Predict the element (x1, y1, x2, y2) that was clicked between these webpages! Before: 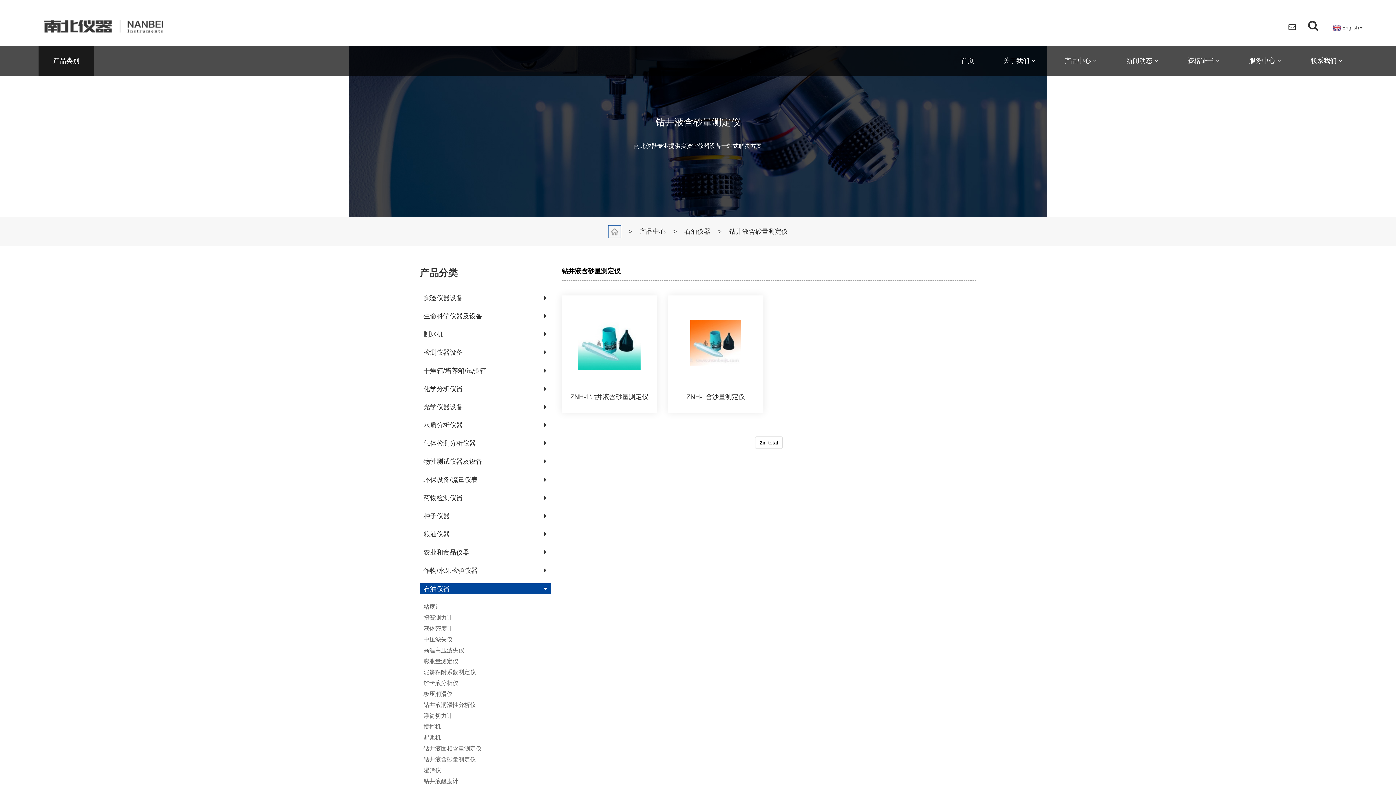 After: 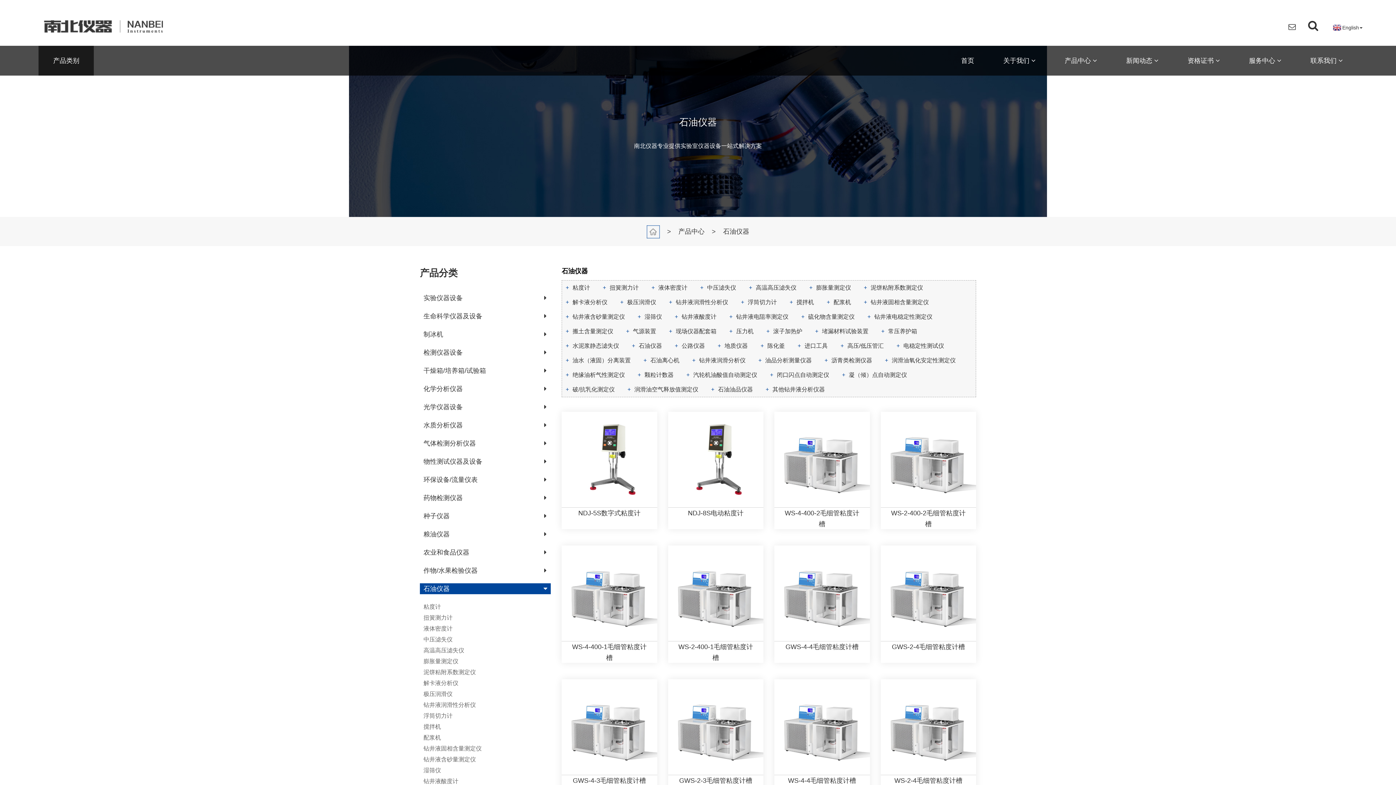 Action: label: 石油仪器 bbox: (684, 228, 710, 235)